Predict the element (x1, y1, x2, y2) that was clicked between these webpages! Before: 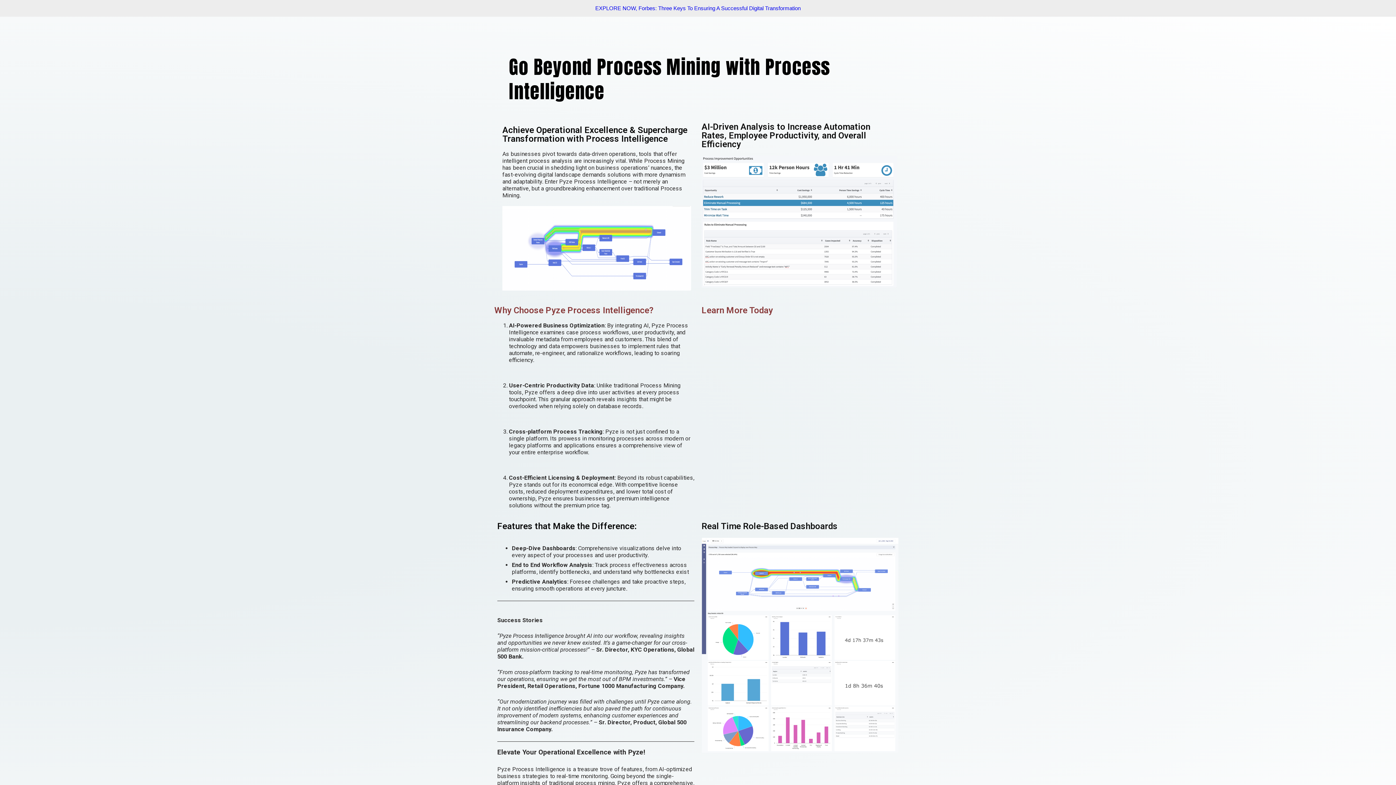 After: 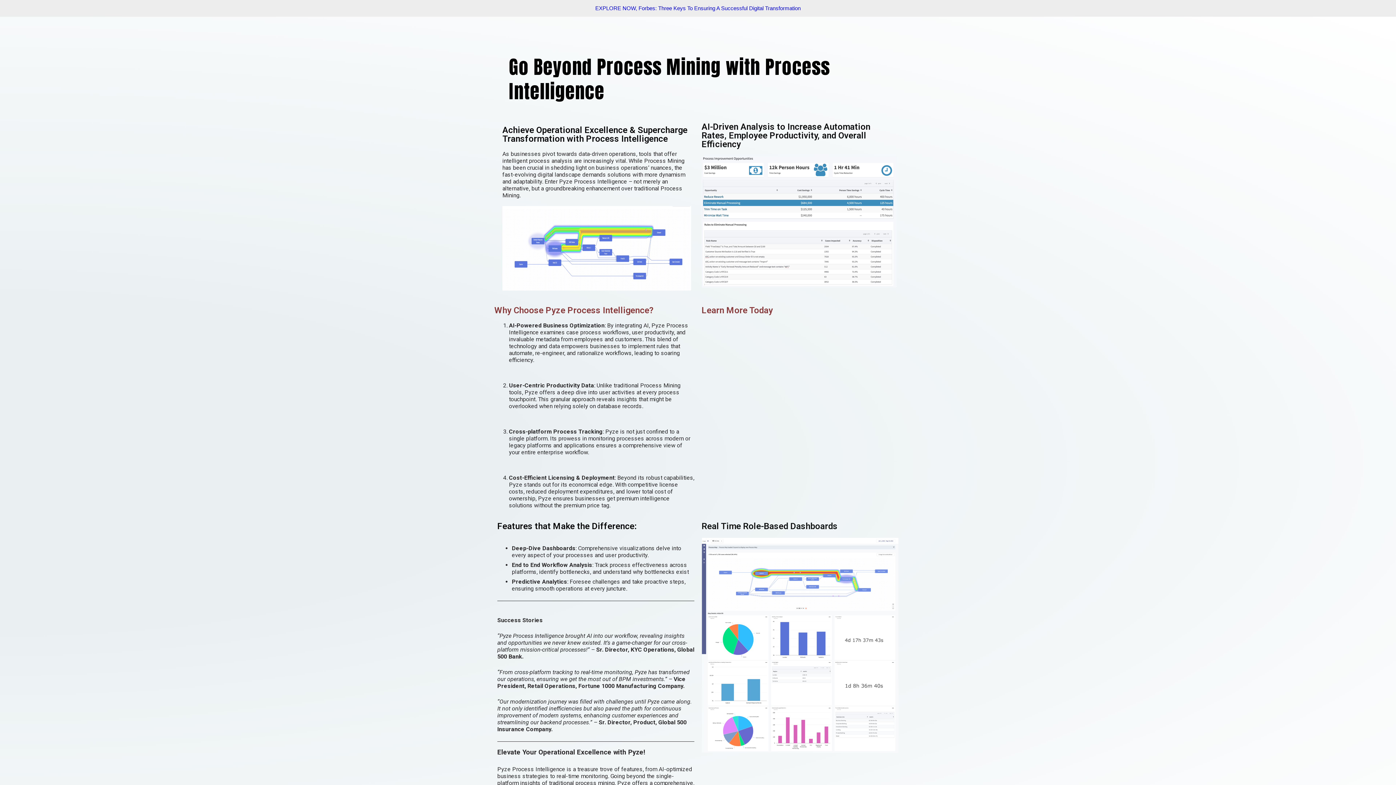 Action: bbox: (595, 5, 800, 11) label: EXPLORE NOW, Forbes: Three Keys To Ensuring A Successful Digital Transformation